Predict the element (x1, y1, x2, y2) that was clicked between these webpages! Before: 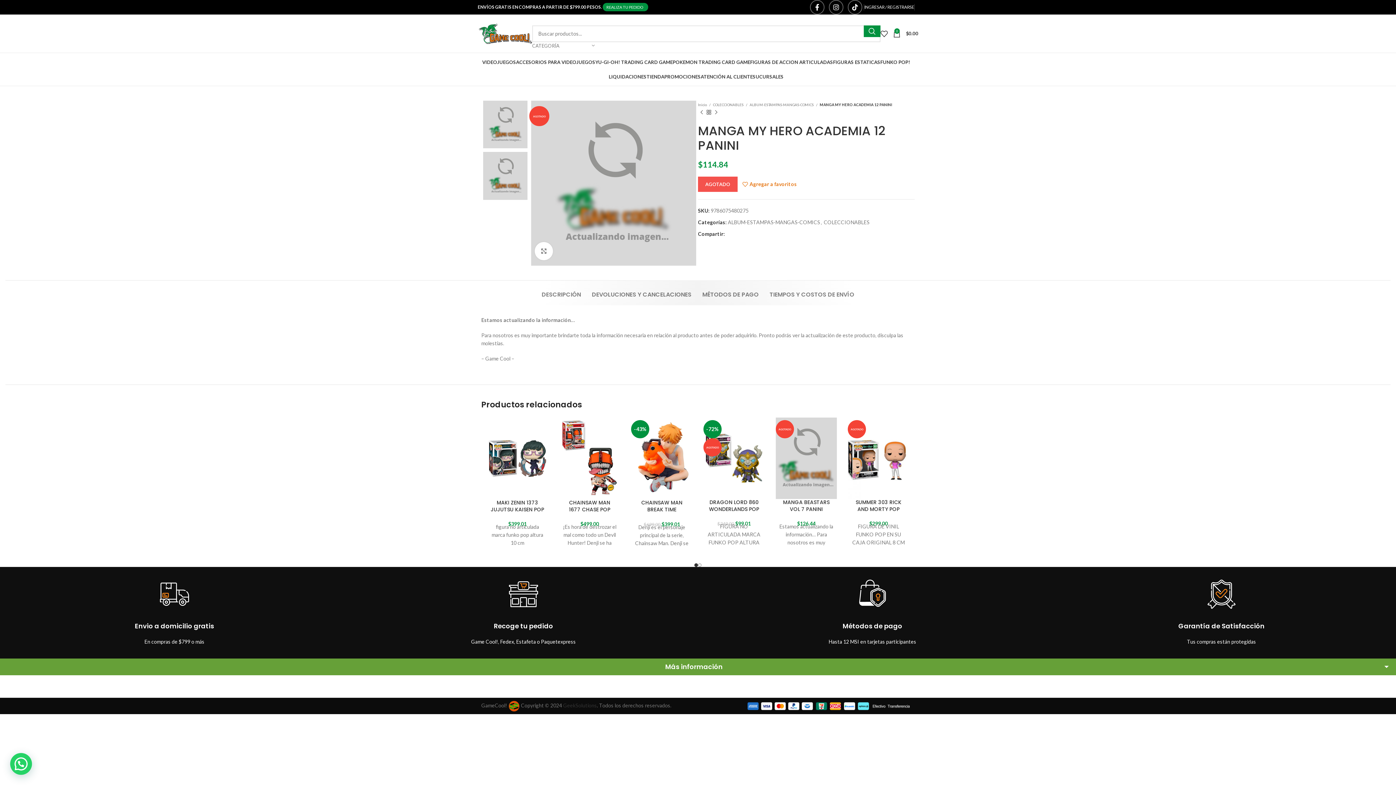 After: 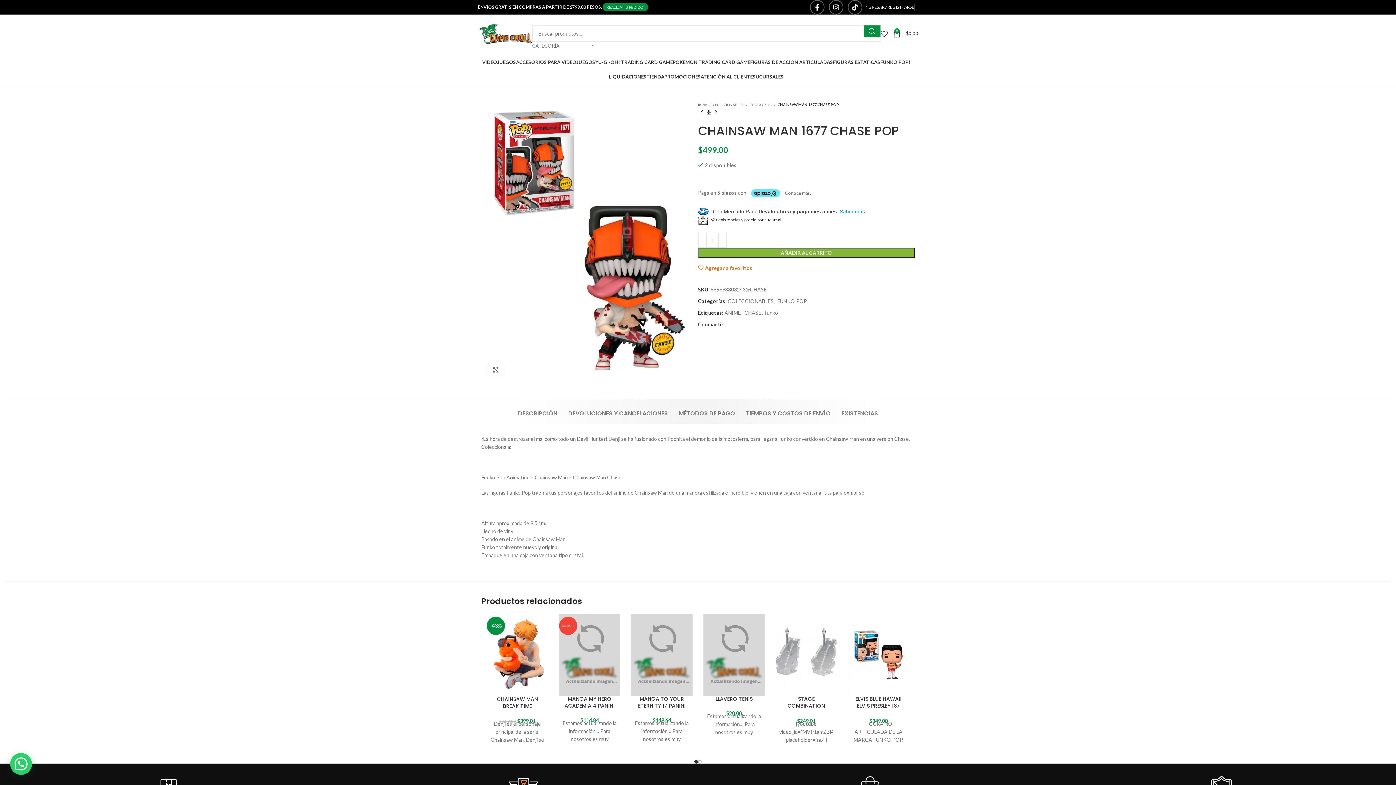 Action: bbox: (559, 417, 620, 499)